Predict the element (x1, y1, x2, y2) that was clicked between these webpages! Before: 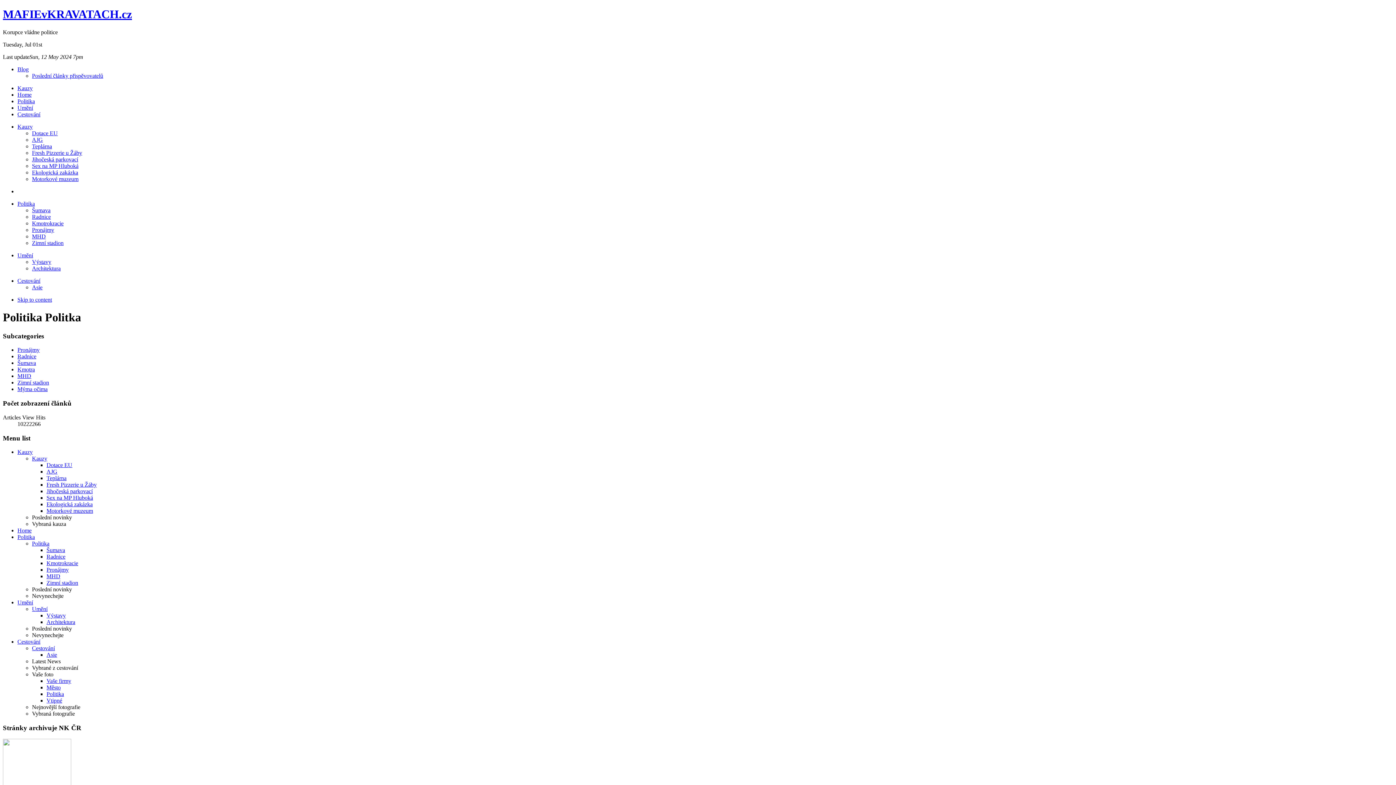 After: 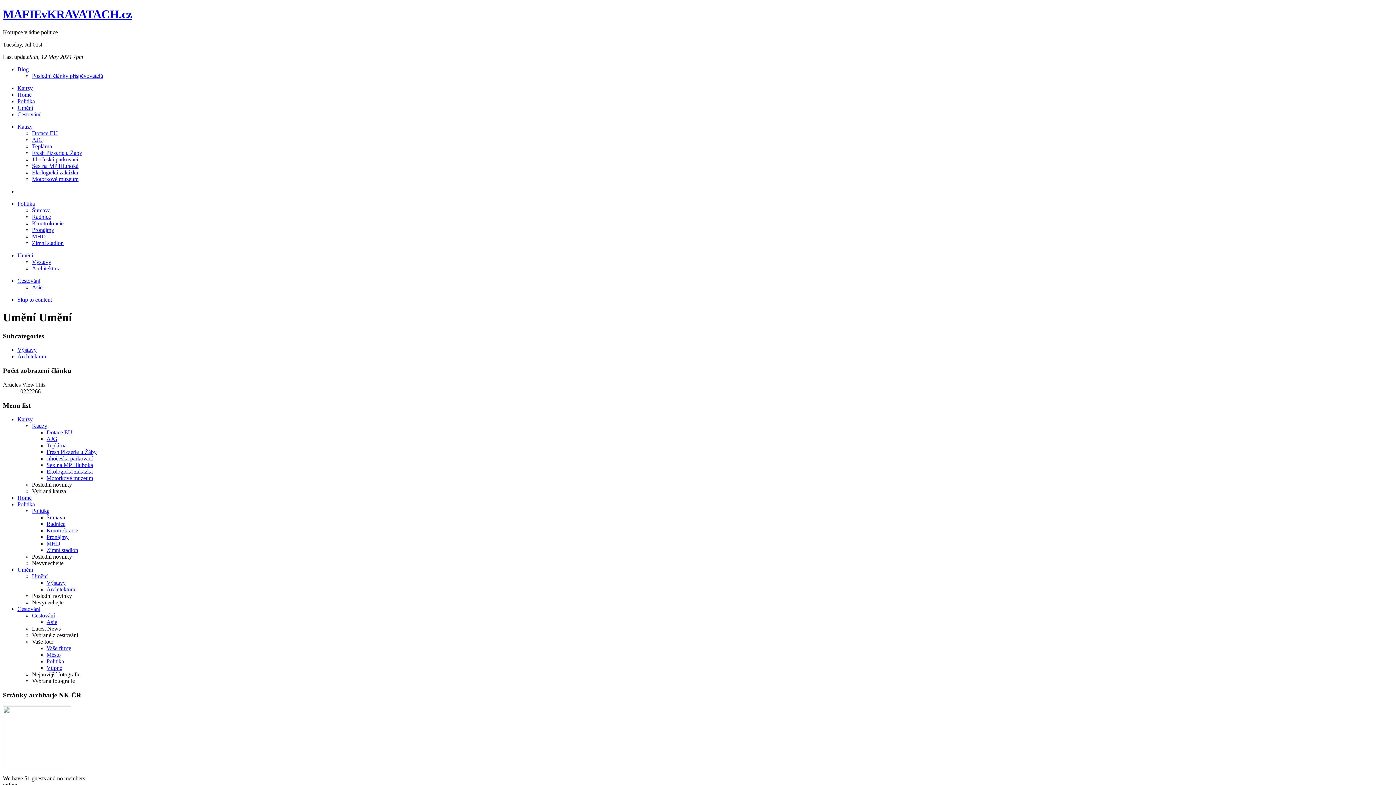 Action: bbox: (17, 599, 33, 605) label: Umění